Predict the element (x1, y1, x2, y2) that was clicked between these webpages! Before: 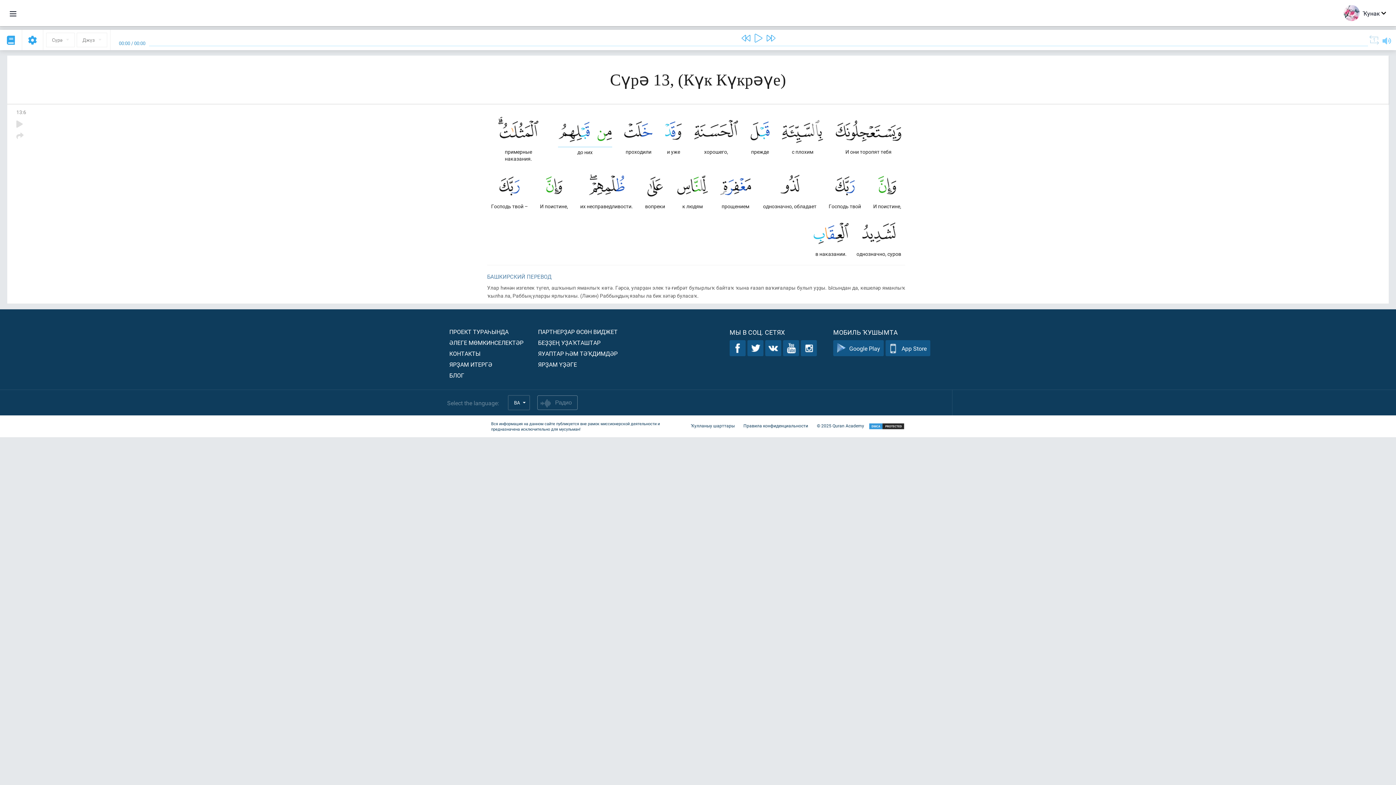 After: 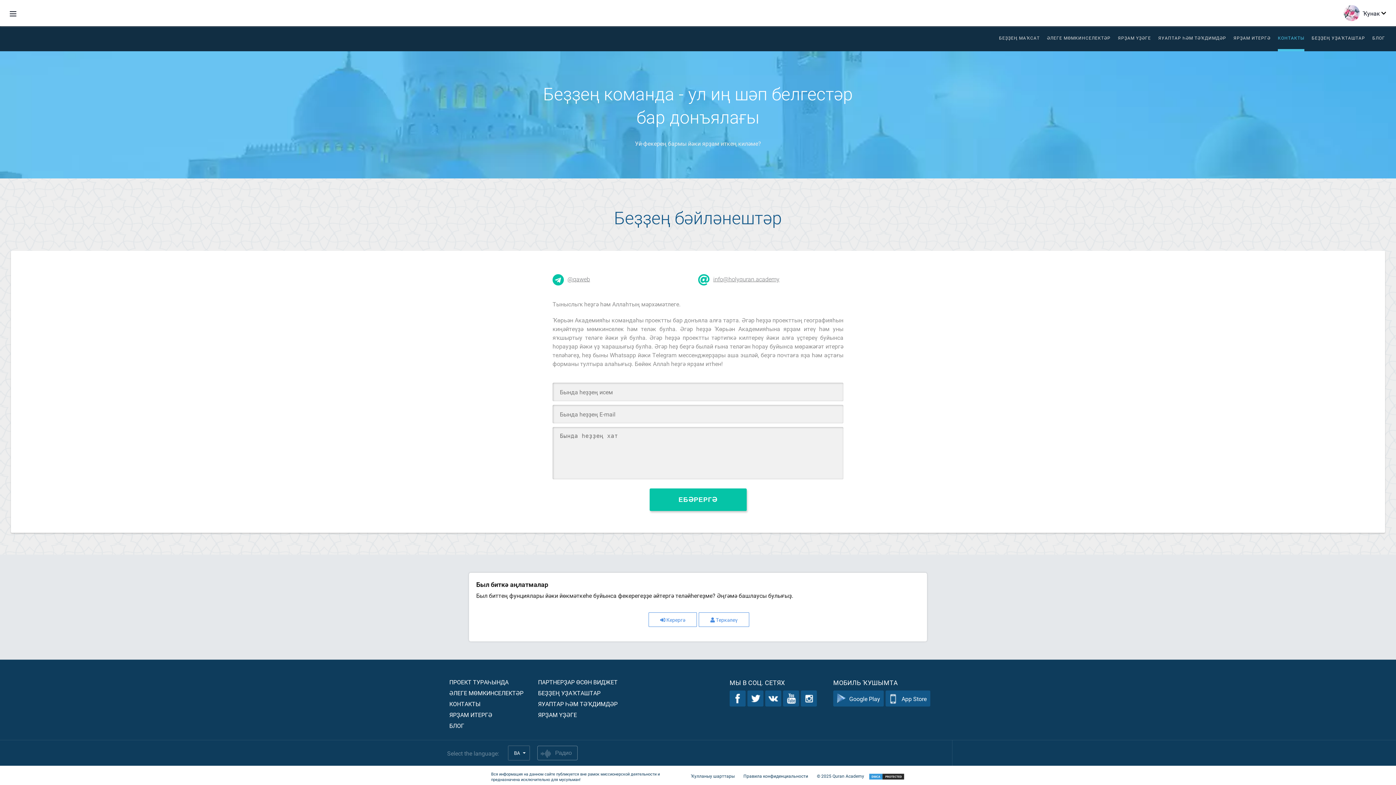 Action: label: КОНТАКТЫ bbox: (449, 349, 480, 357)